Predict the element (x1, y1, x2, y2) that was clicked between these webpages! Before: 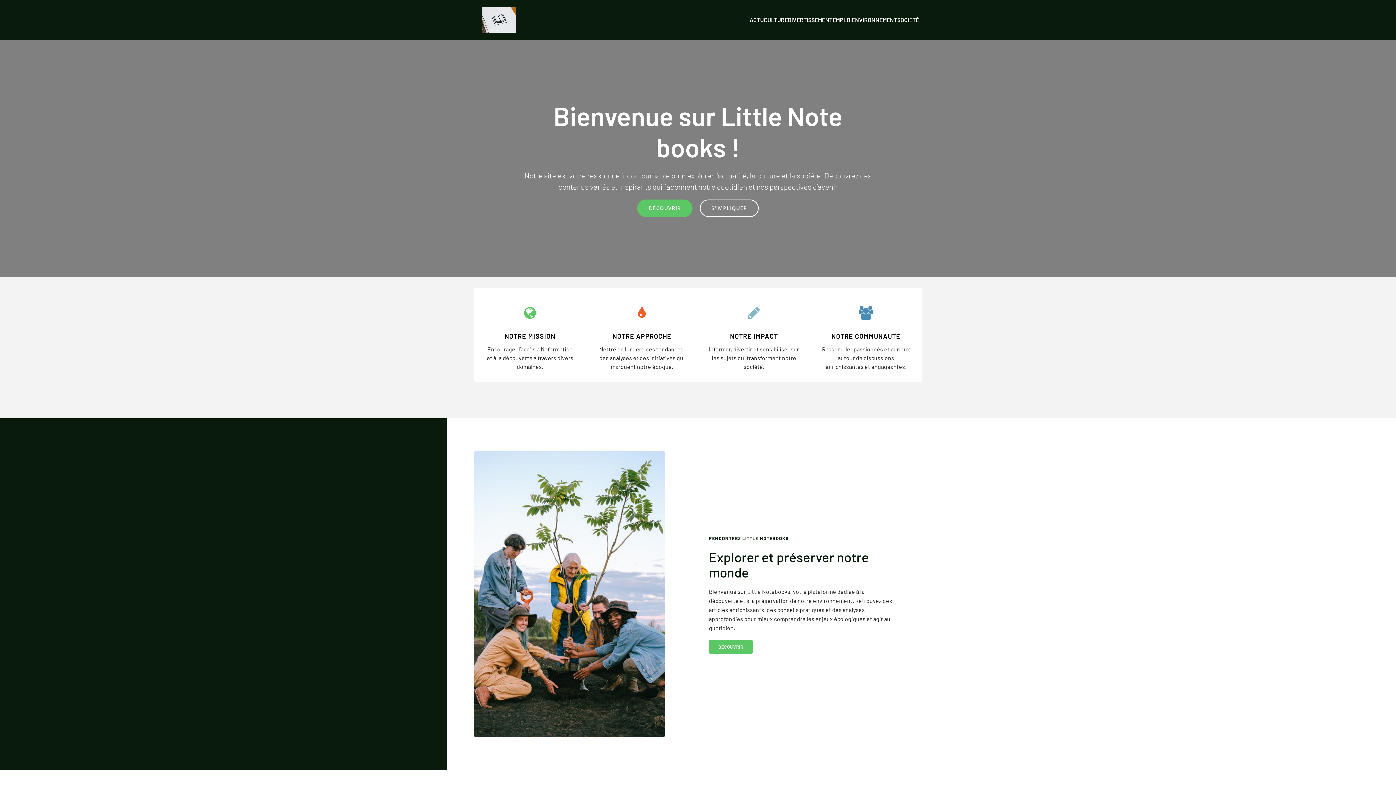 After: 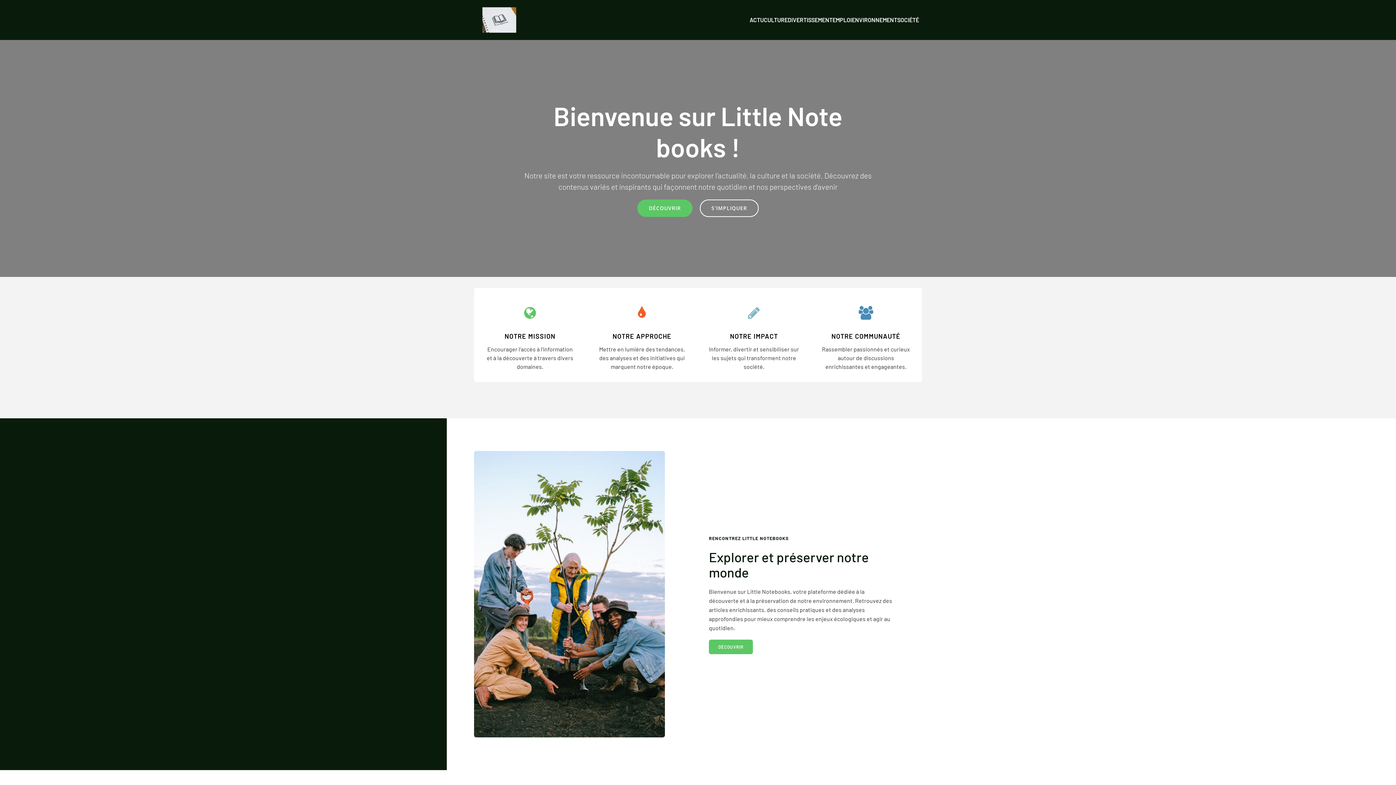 Action: bbox: (482, 7, 516, 32)